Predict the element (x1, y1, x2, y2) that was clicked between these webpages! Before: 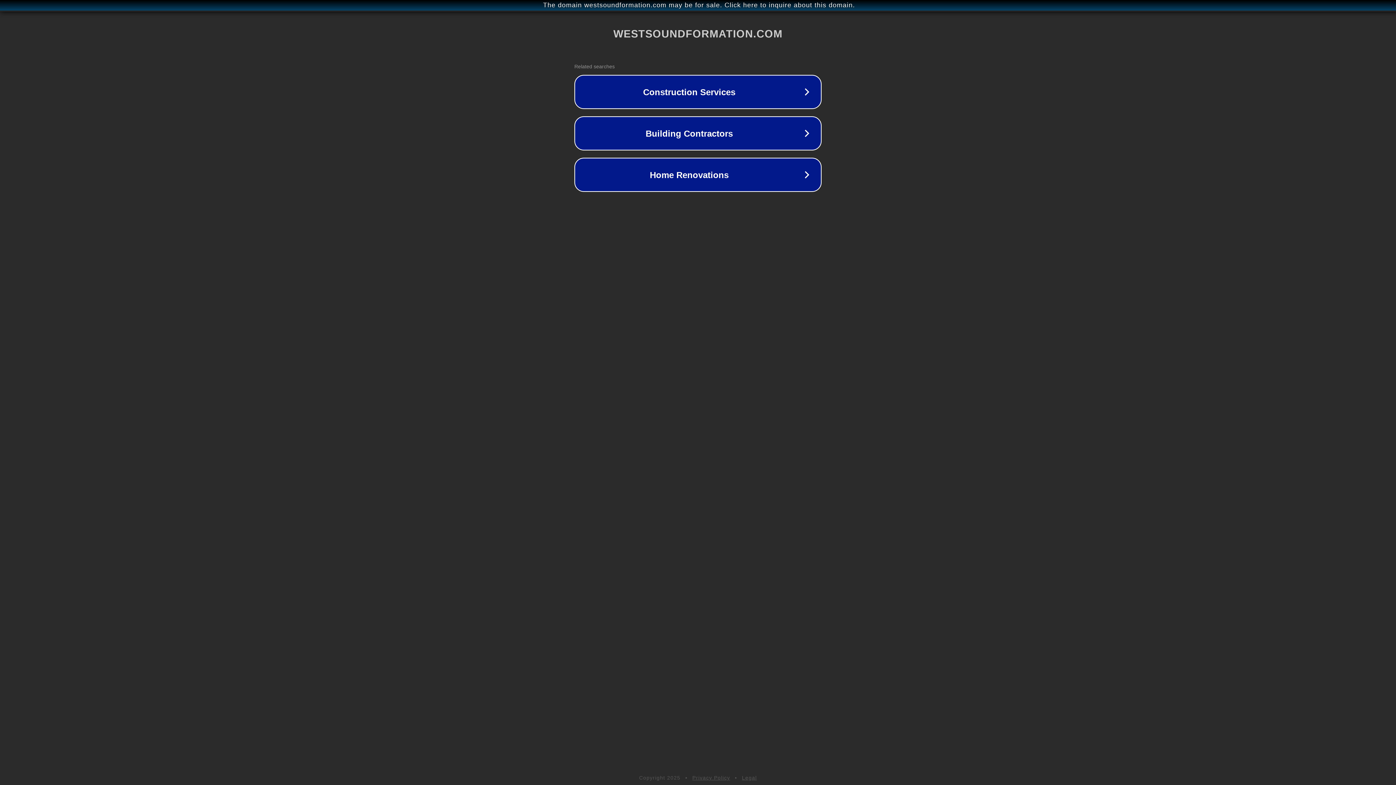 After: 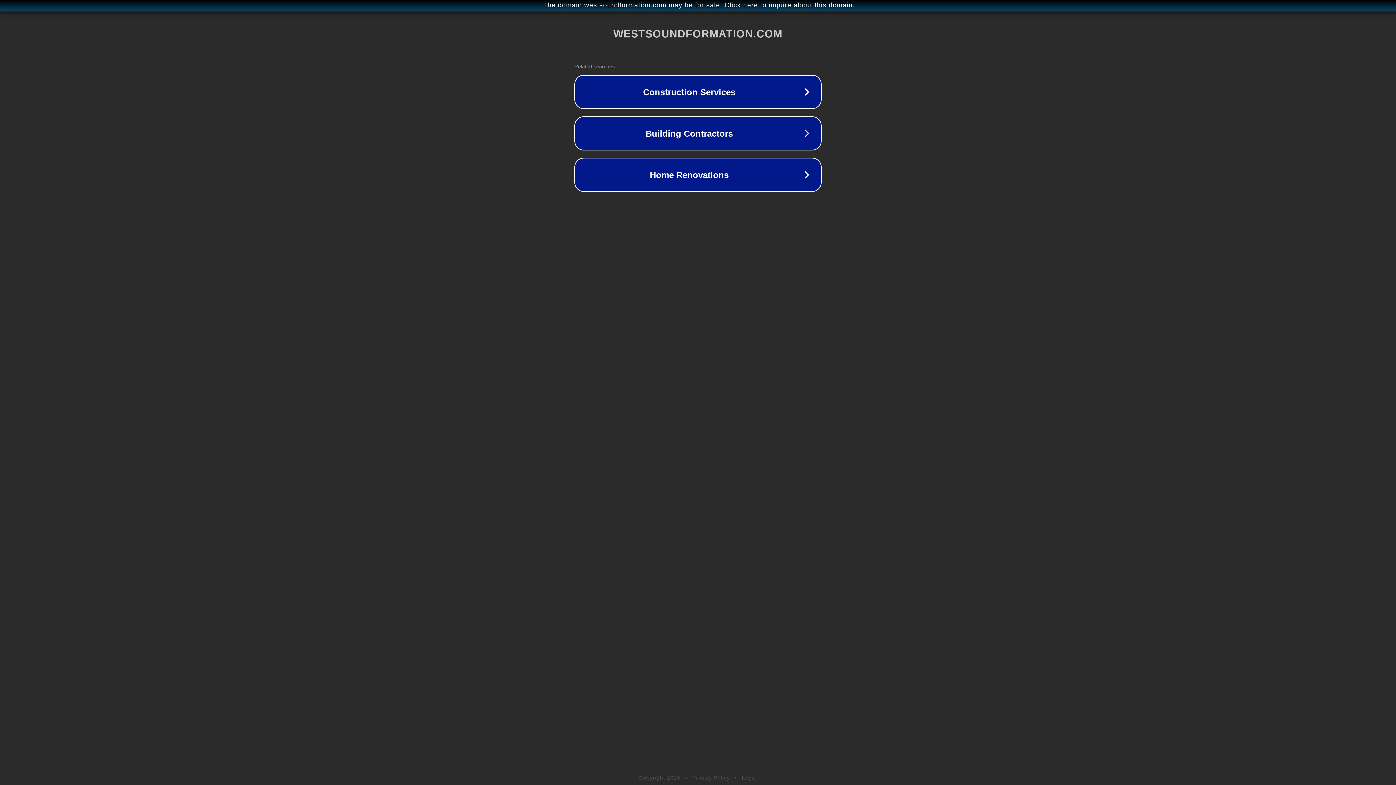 Action: label: Privacy Policy bbox: (692, 775, 730, 781)